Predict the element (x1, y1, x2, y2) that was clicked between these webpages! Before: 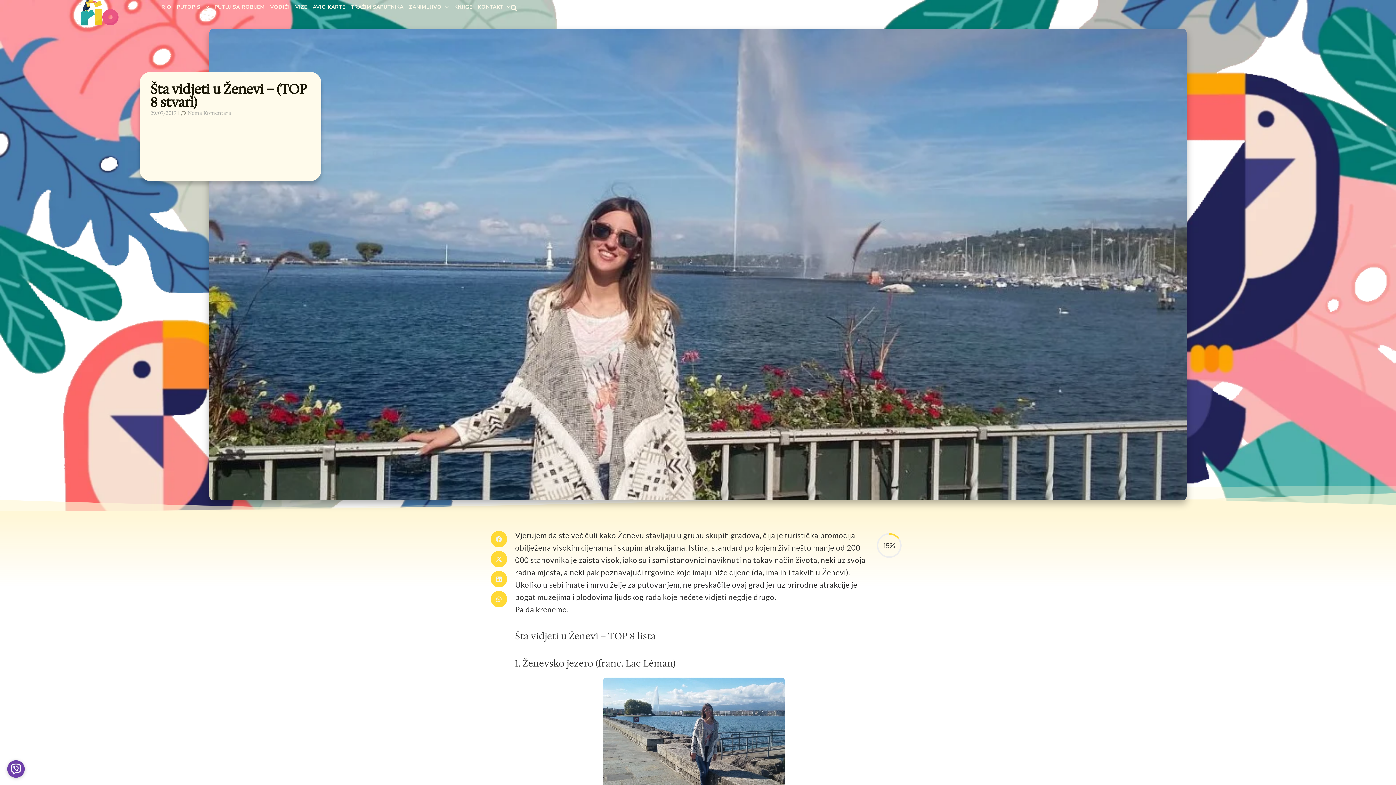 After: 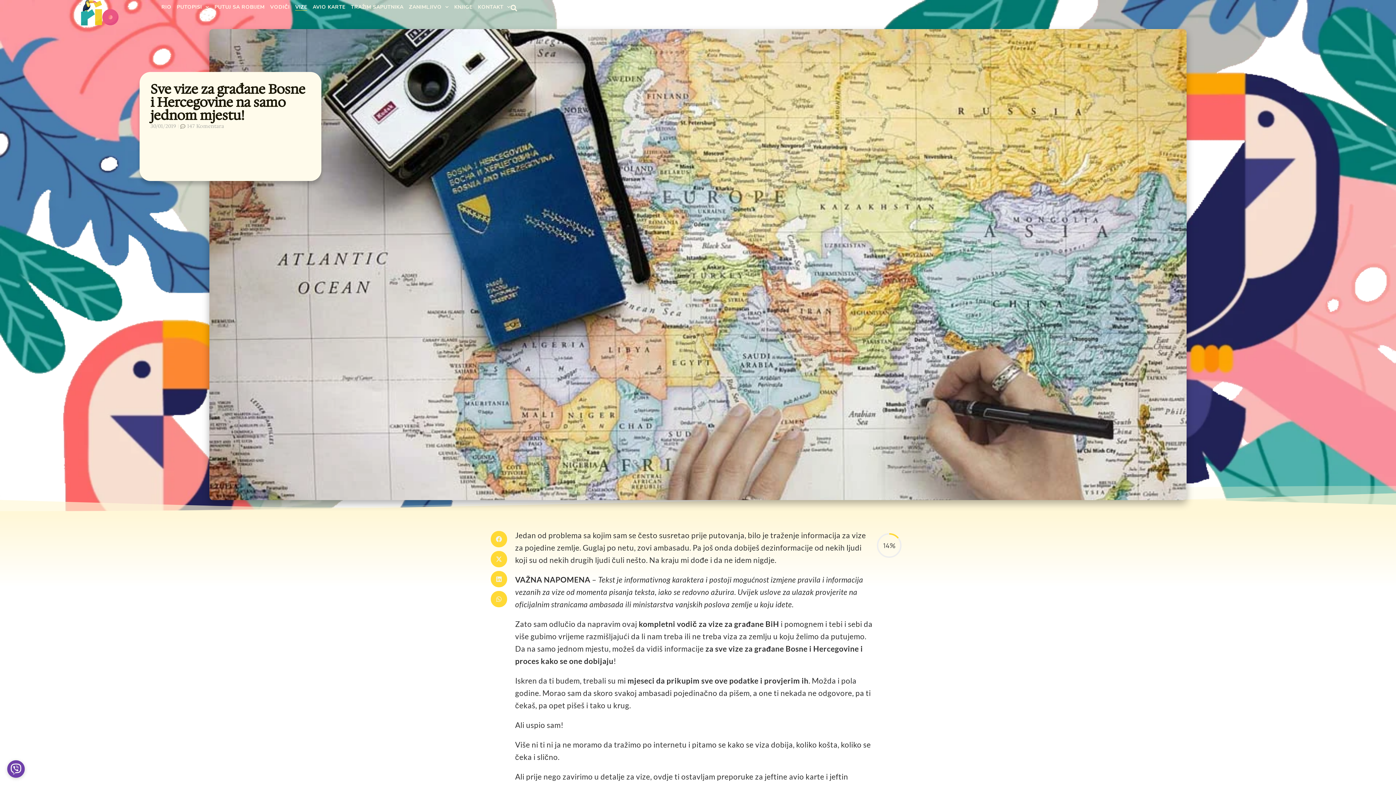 Action: bbox: (295, 3, 307, 10) label: VIZE